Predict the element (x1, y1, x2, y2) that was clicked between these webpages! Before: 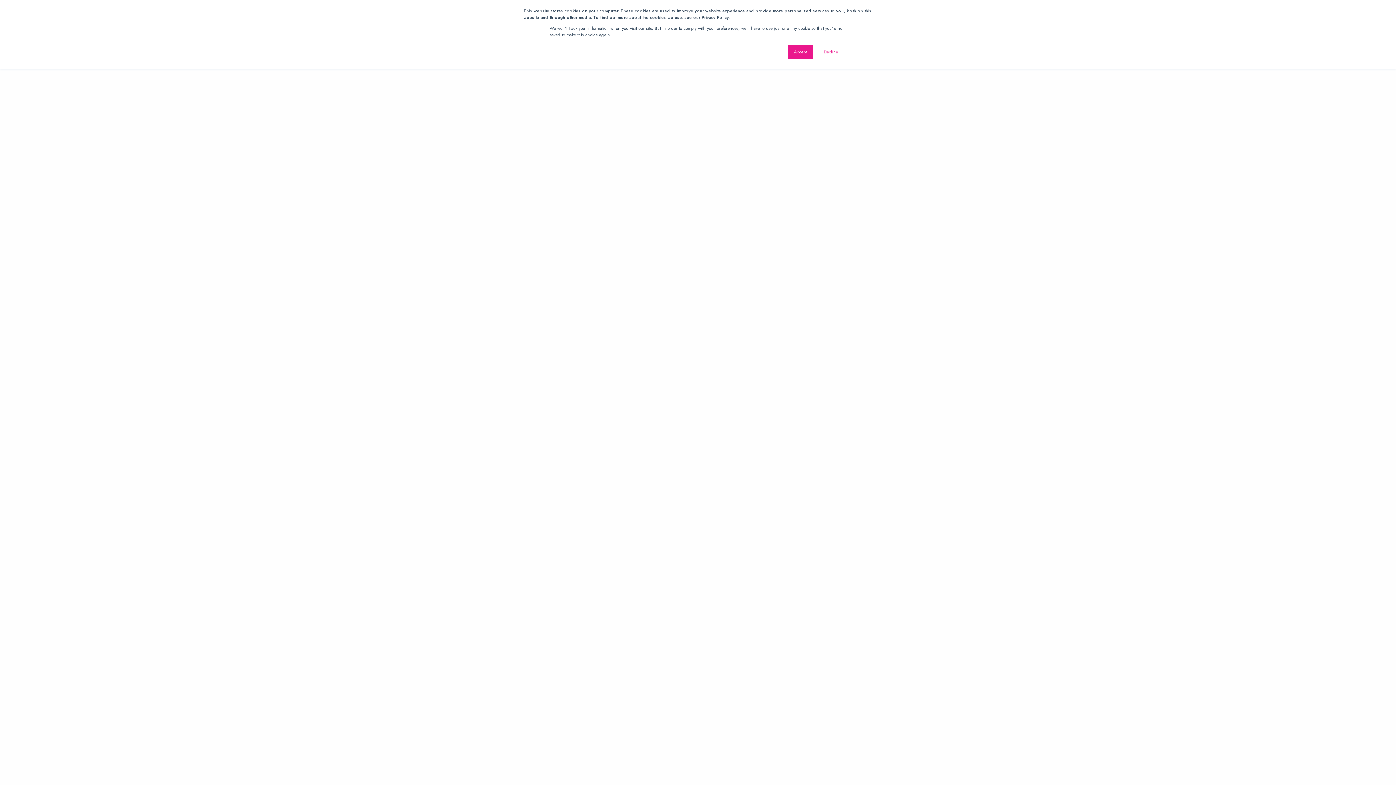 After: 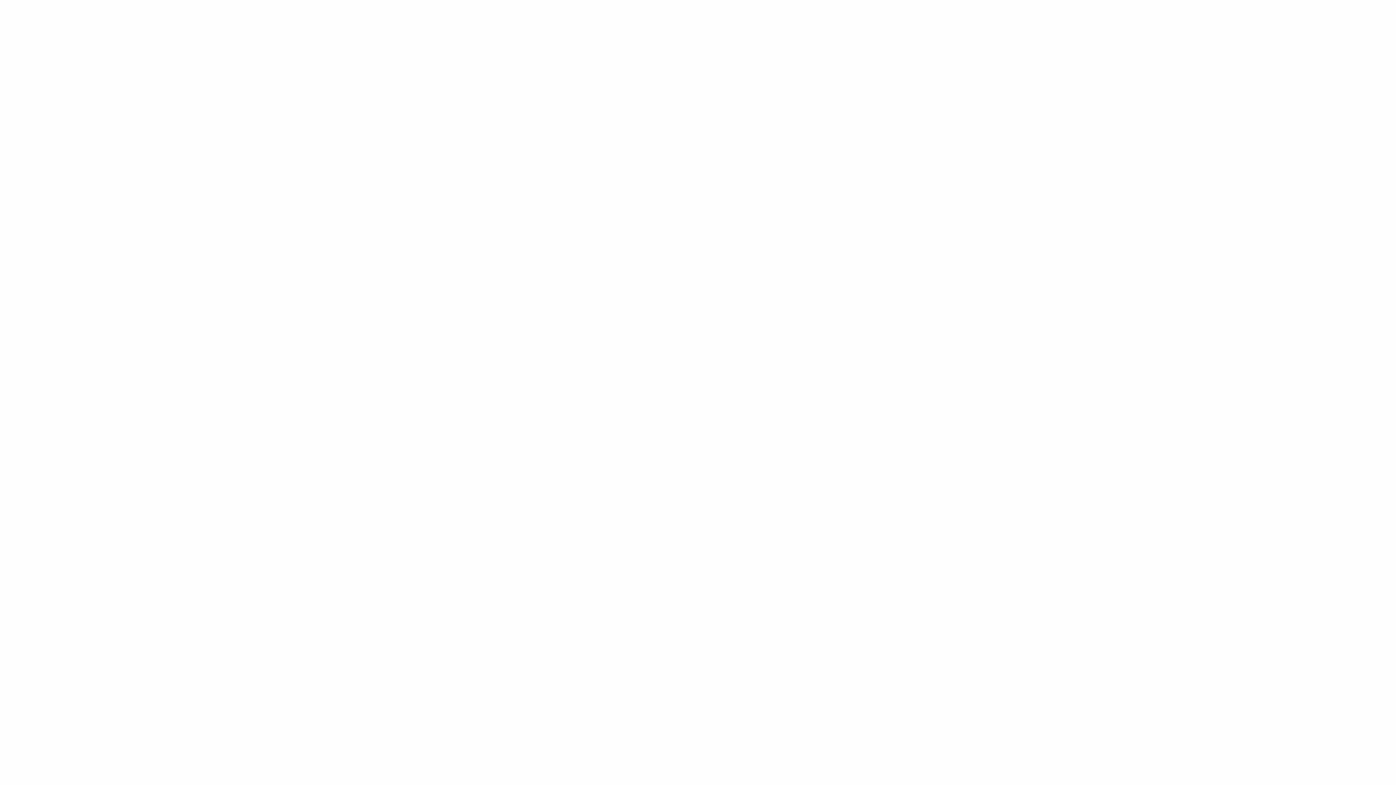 Action: label: Accept bbox: (788, 44, 813, 59)